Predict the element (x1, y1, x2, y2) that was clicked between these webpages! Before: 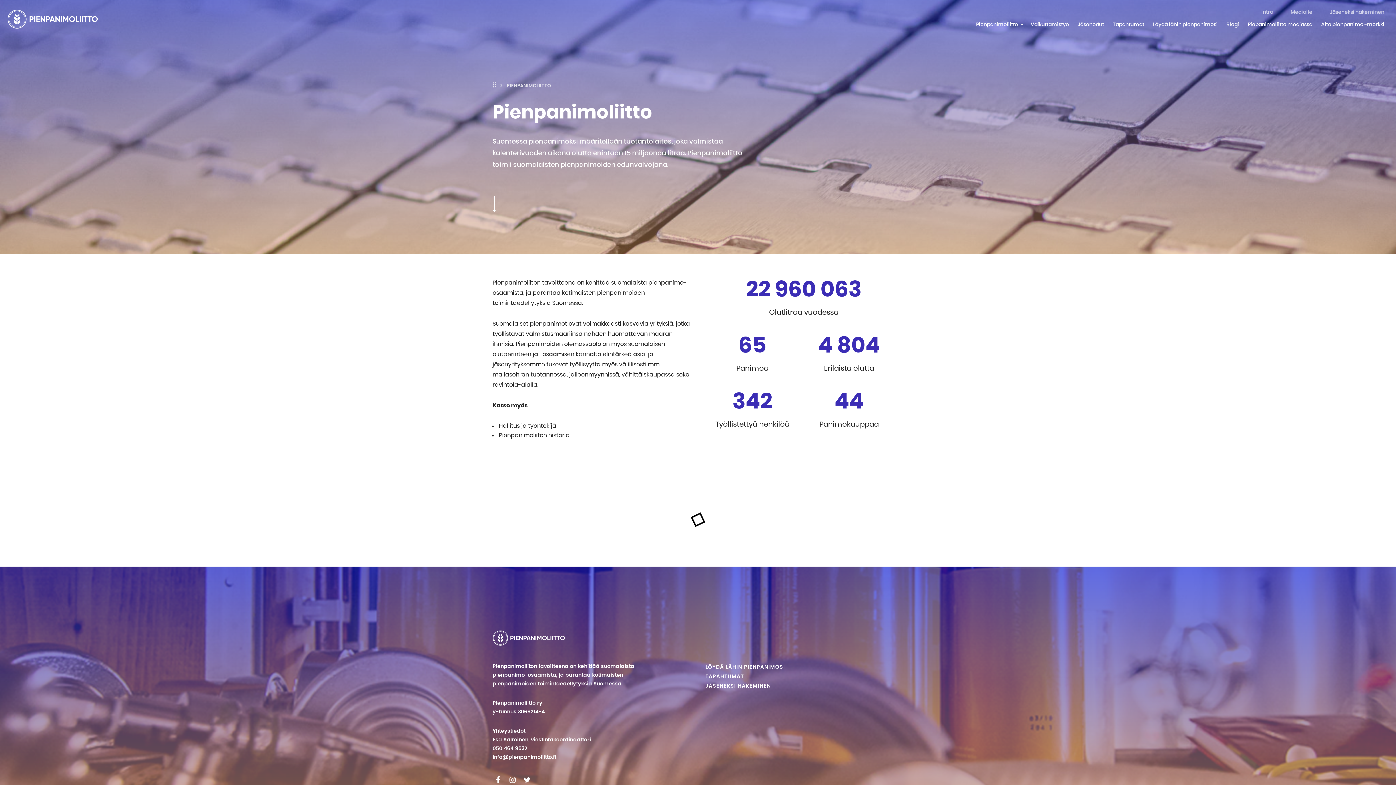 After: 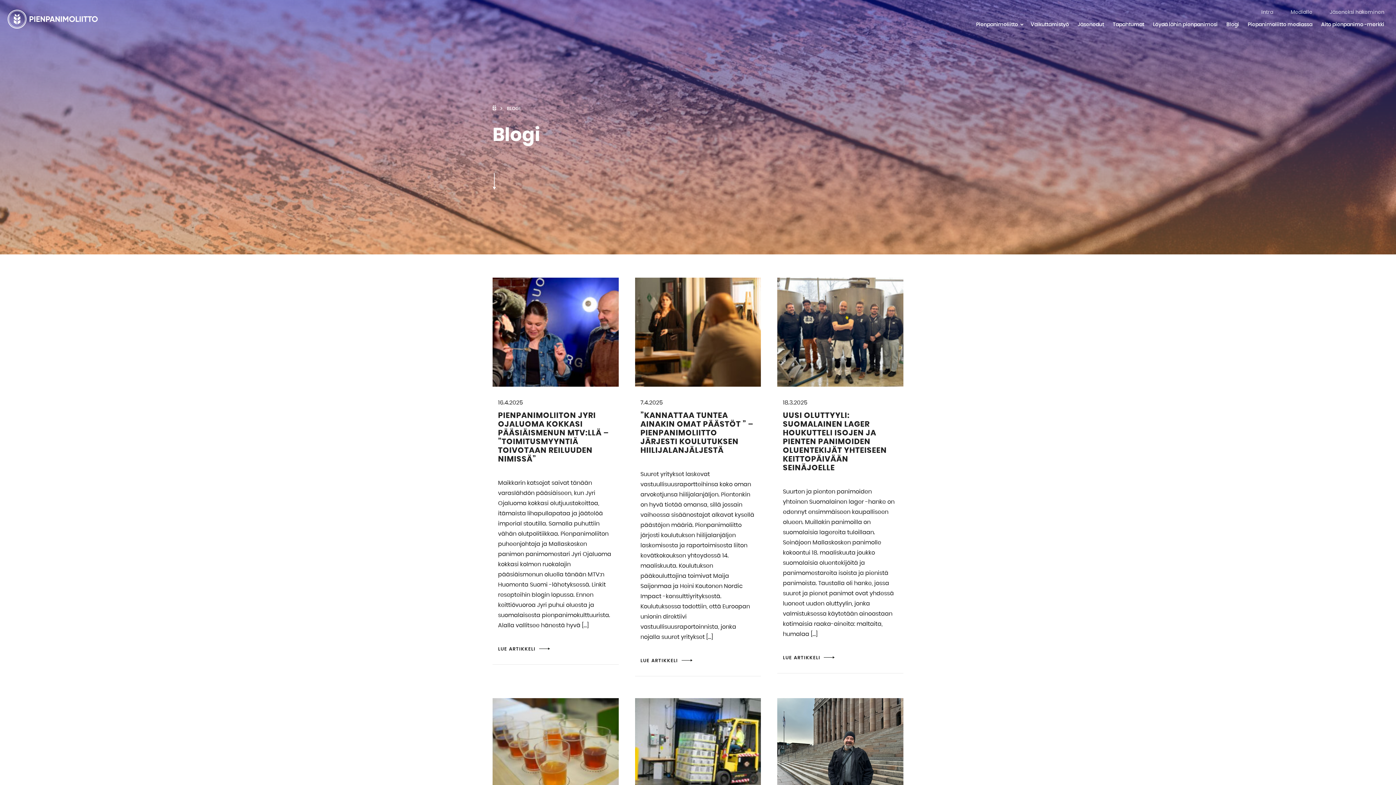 Action: label: Blogi bbox: (1222, 18, 1243, 30)